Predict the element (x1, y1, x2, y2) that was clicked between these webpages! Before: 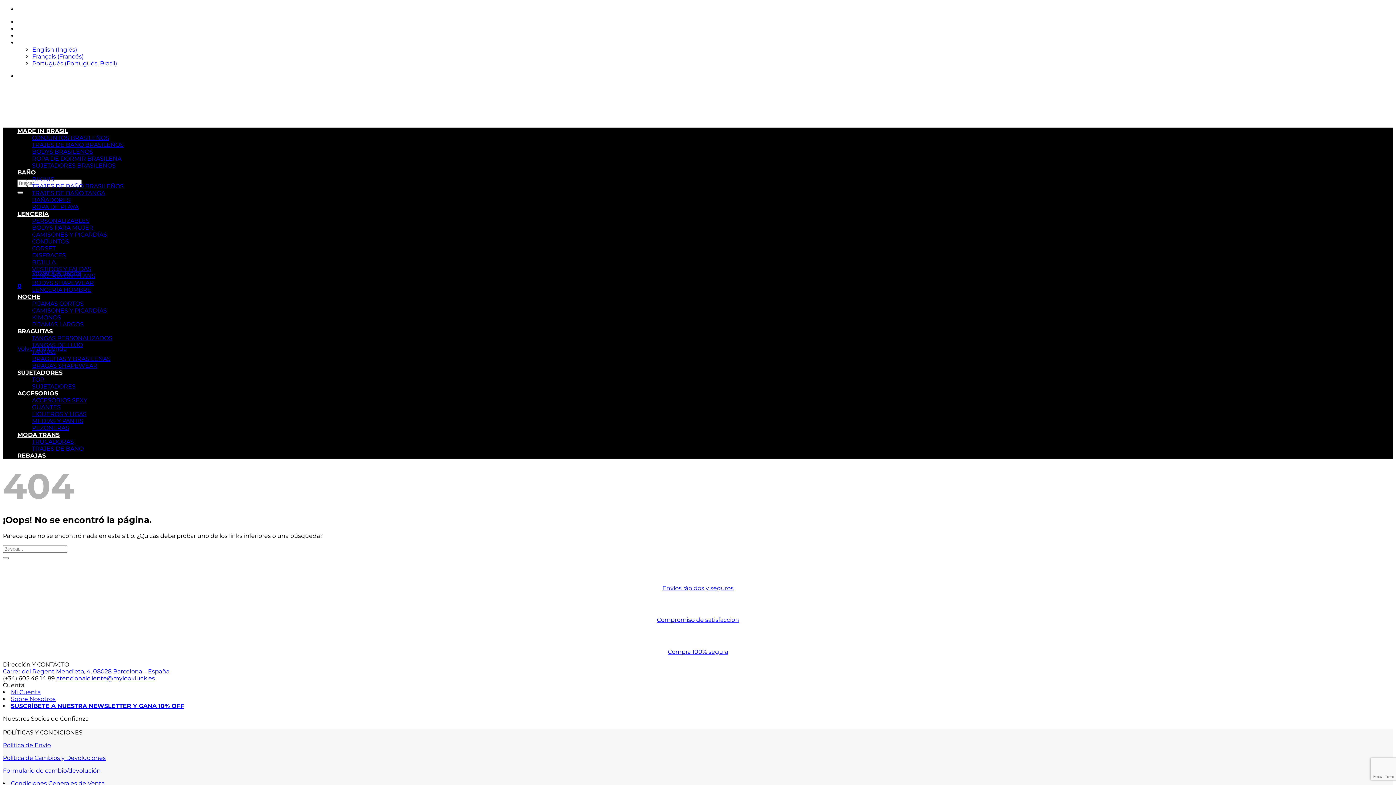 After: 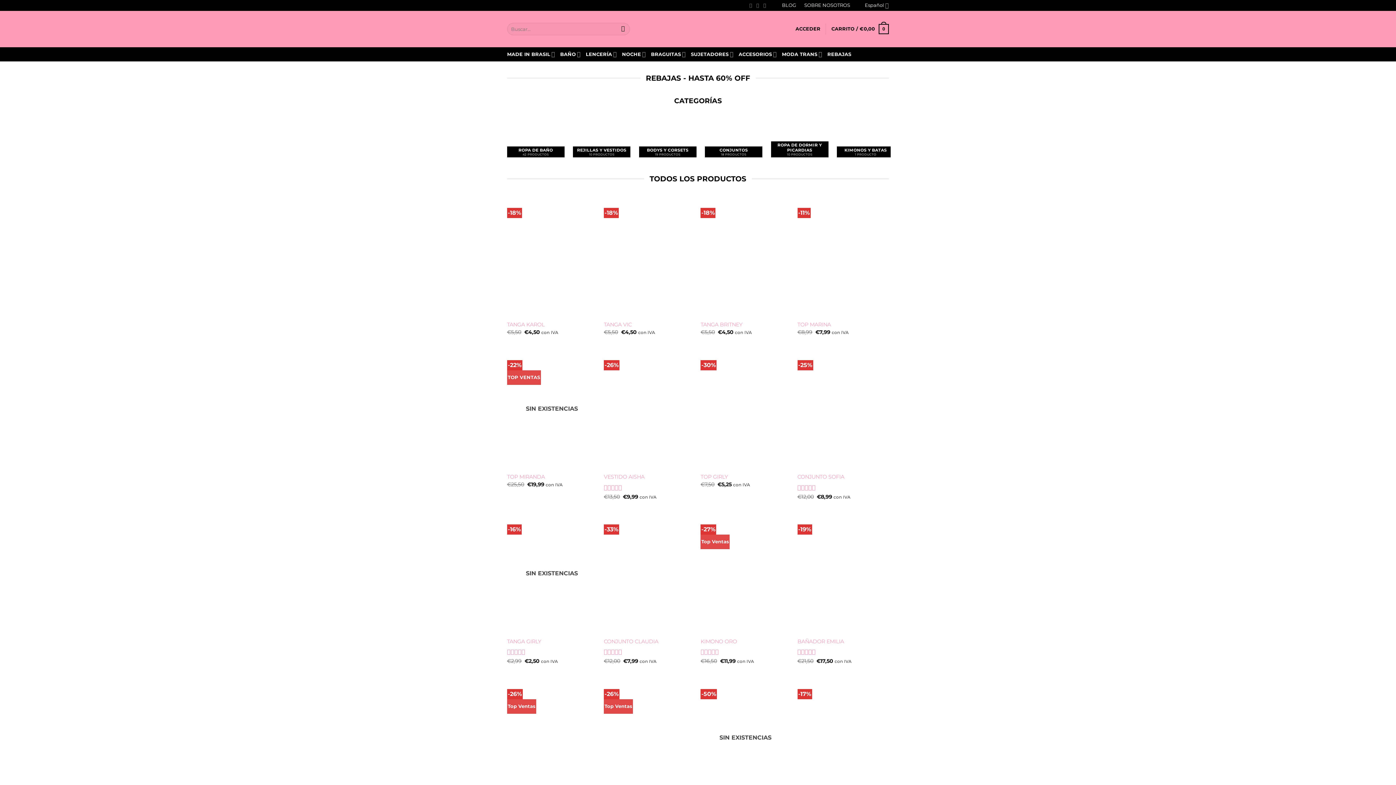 Action: bbox: (17, 452, 45, 459) label: REBAJAS